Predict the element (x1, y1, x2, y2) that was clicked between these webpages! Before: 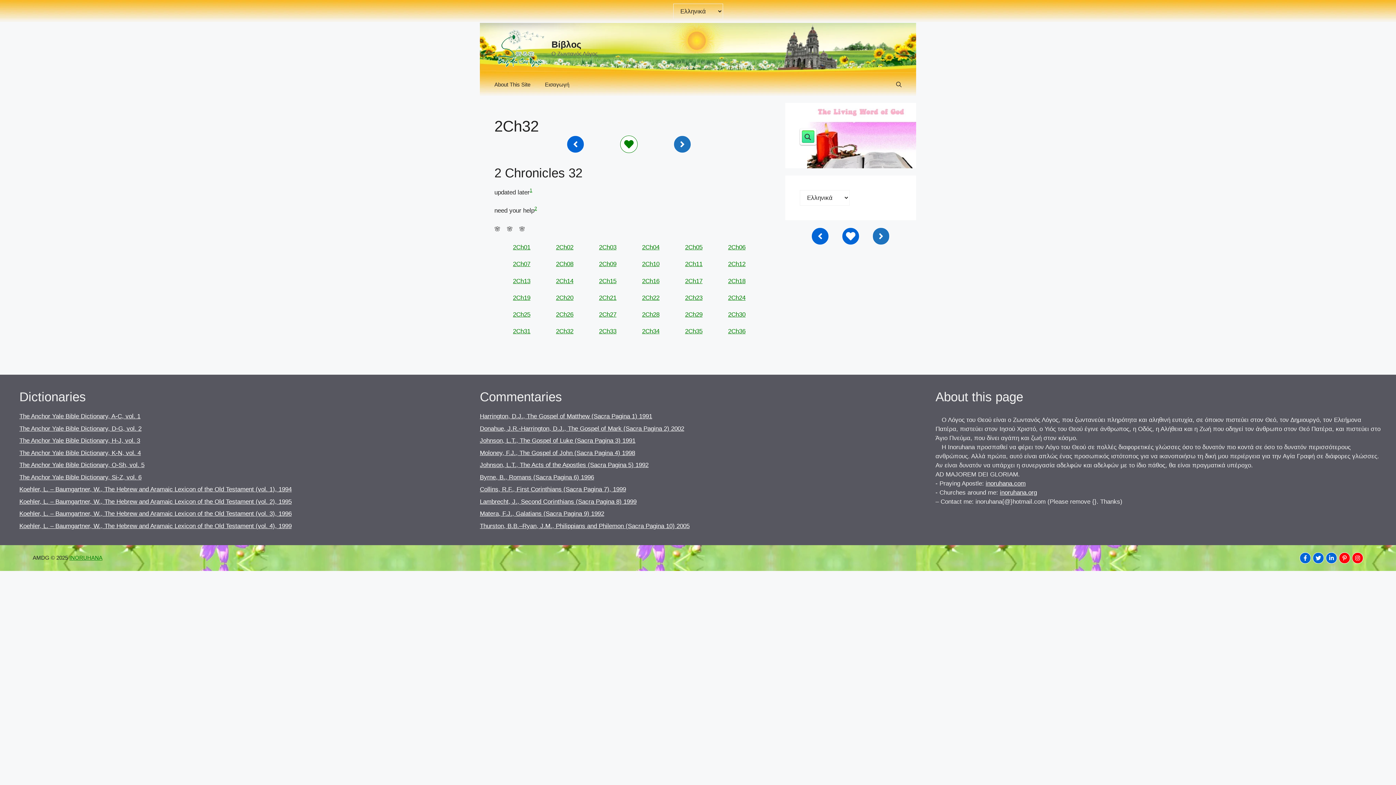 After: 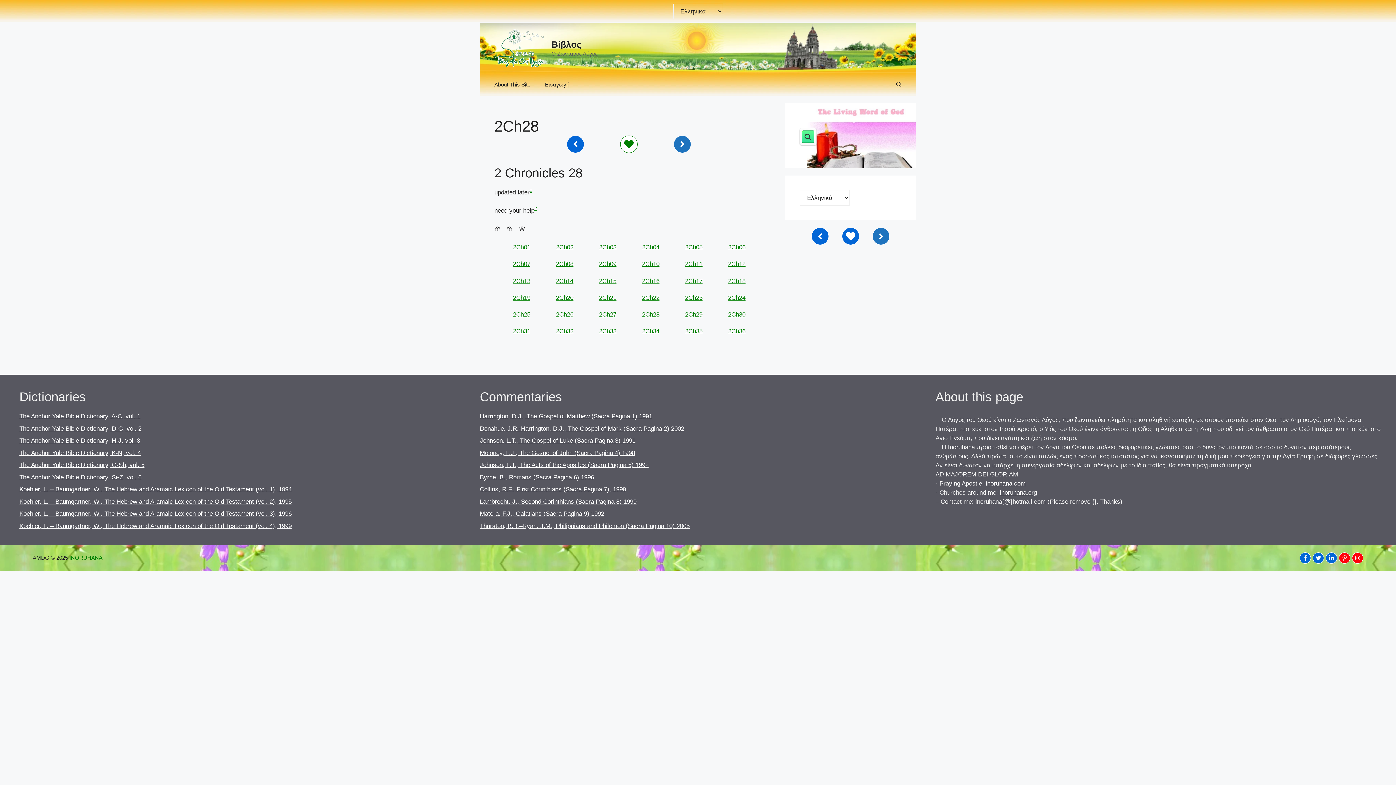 Action: label: 2Ch28 bbox: (642, 311, 659, 318)